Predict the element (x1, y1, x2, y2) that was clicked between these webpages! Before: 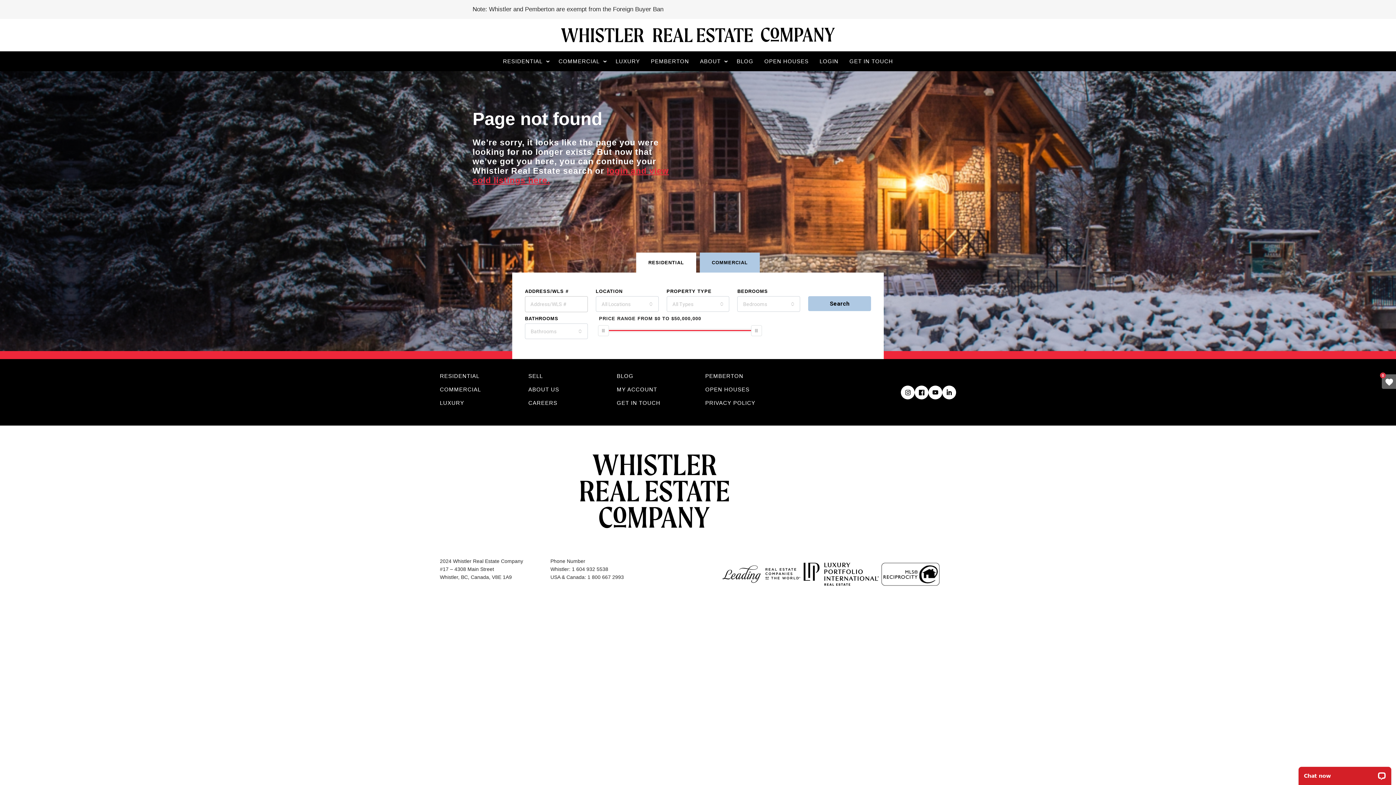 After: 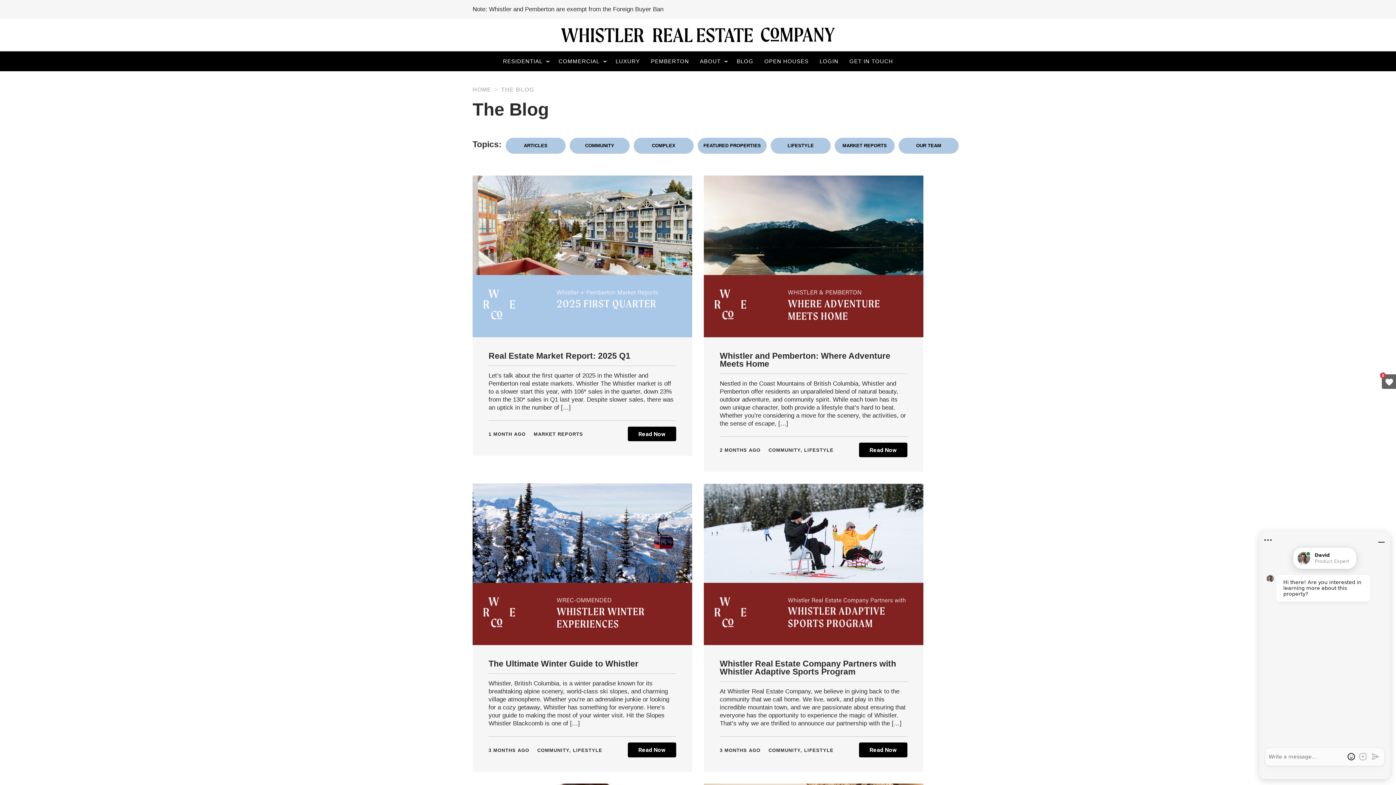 Action: bbox: (616, 373, 633, 379) label: BLOG